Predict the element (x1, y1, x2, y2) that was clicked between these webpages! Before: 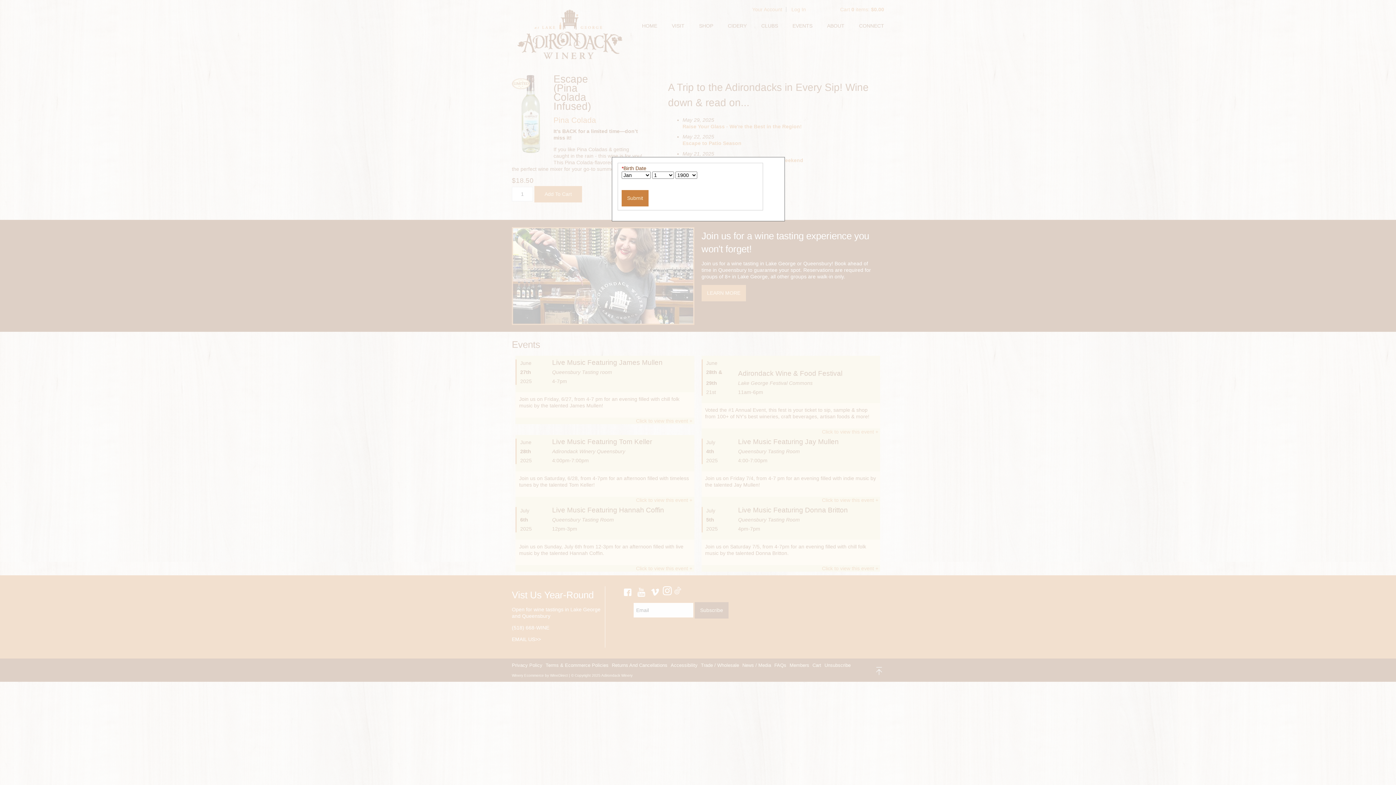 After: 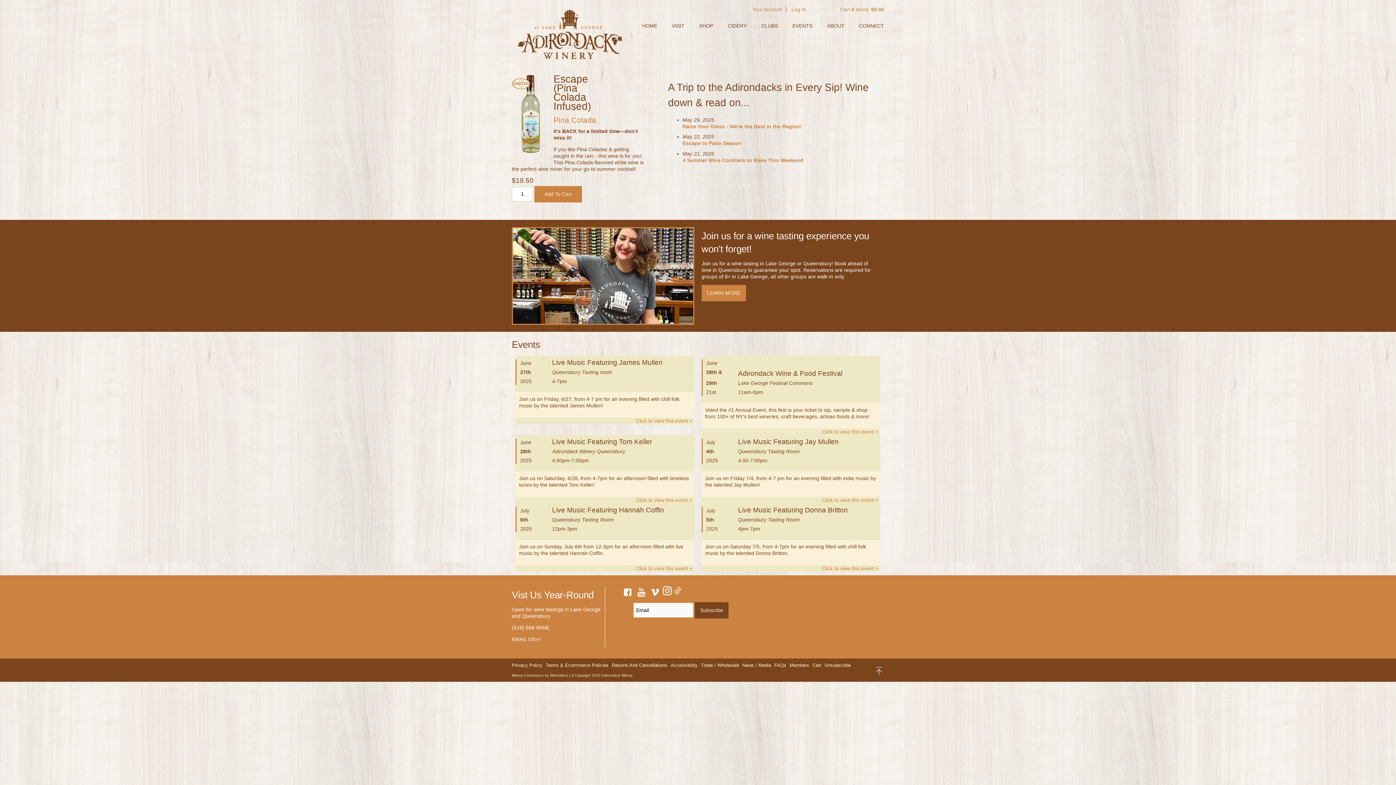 Action: label: Submit bbox: (621, 190, 648, 202)